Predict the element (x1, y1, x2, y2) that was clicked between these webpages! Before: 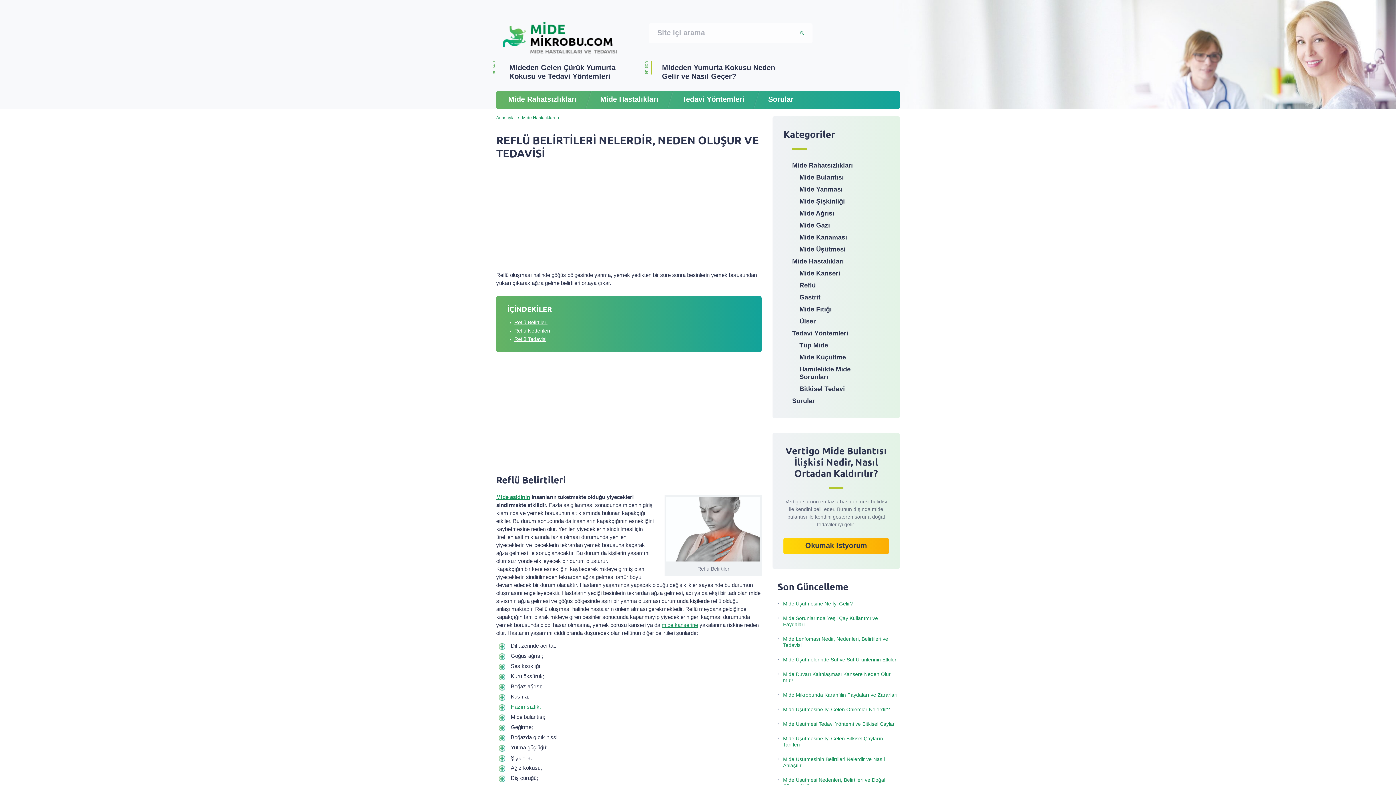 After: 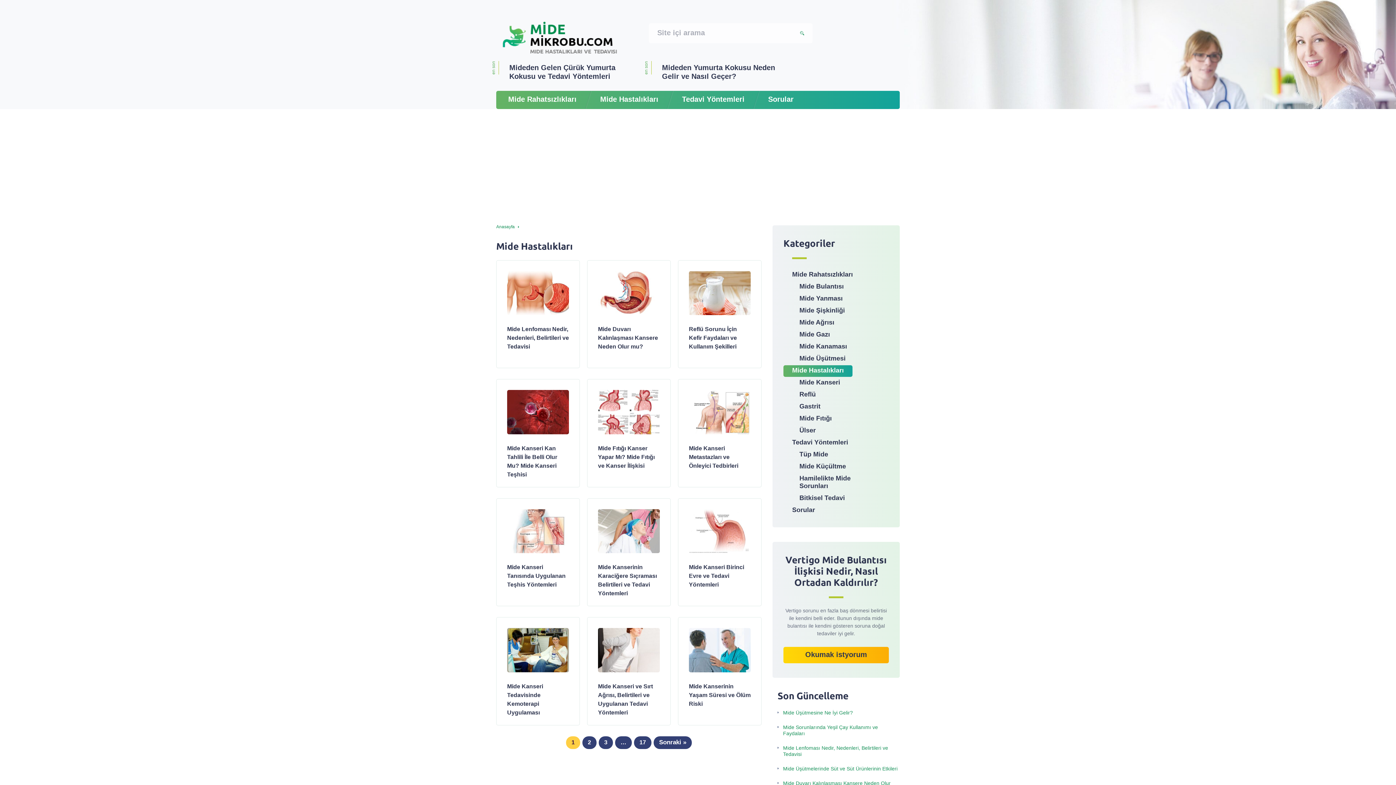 Action: bbox: (783, 256, 852, 268) label: Mide Hastalıkları